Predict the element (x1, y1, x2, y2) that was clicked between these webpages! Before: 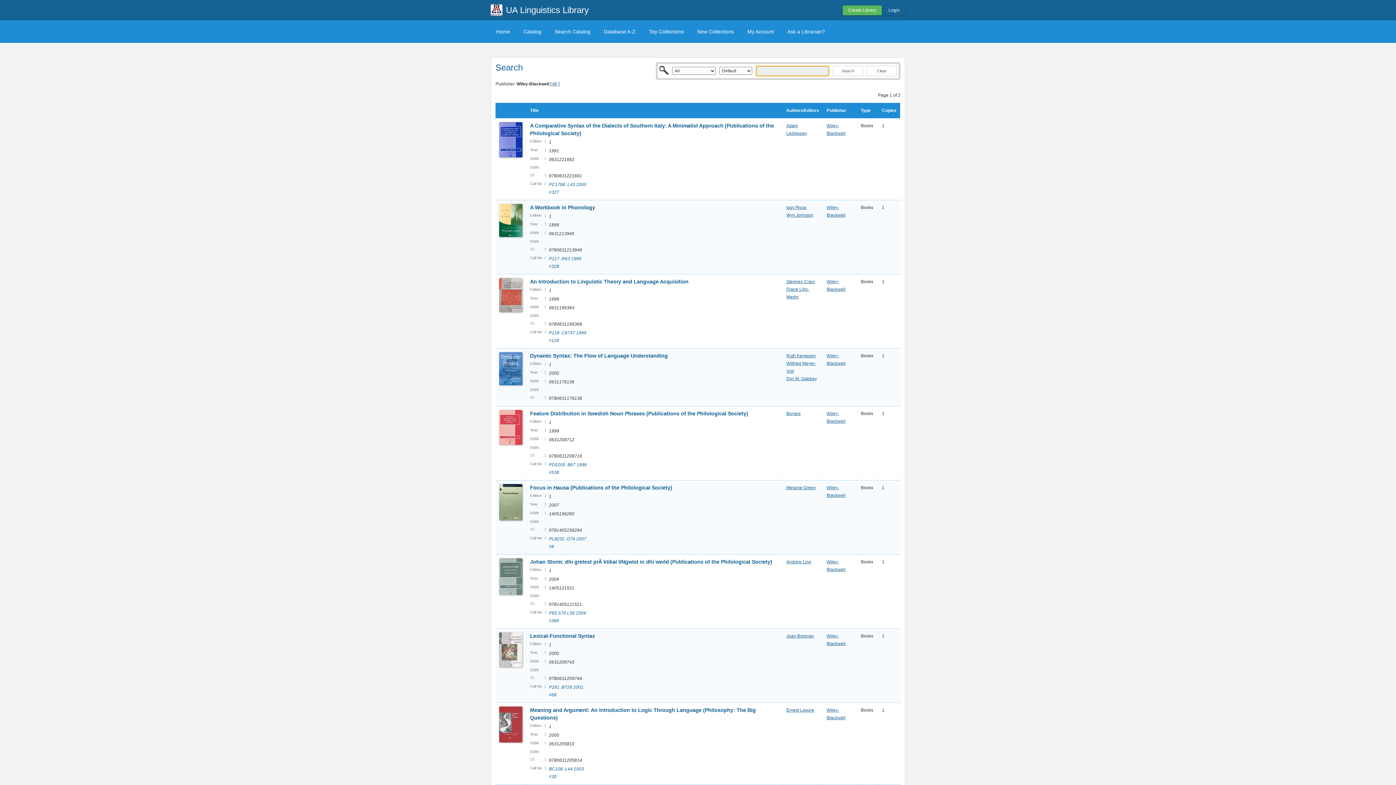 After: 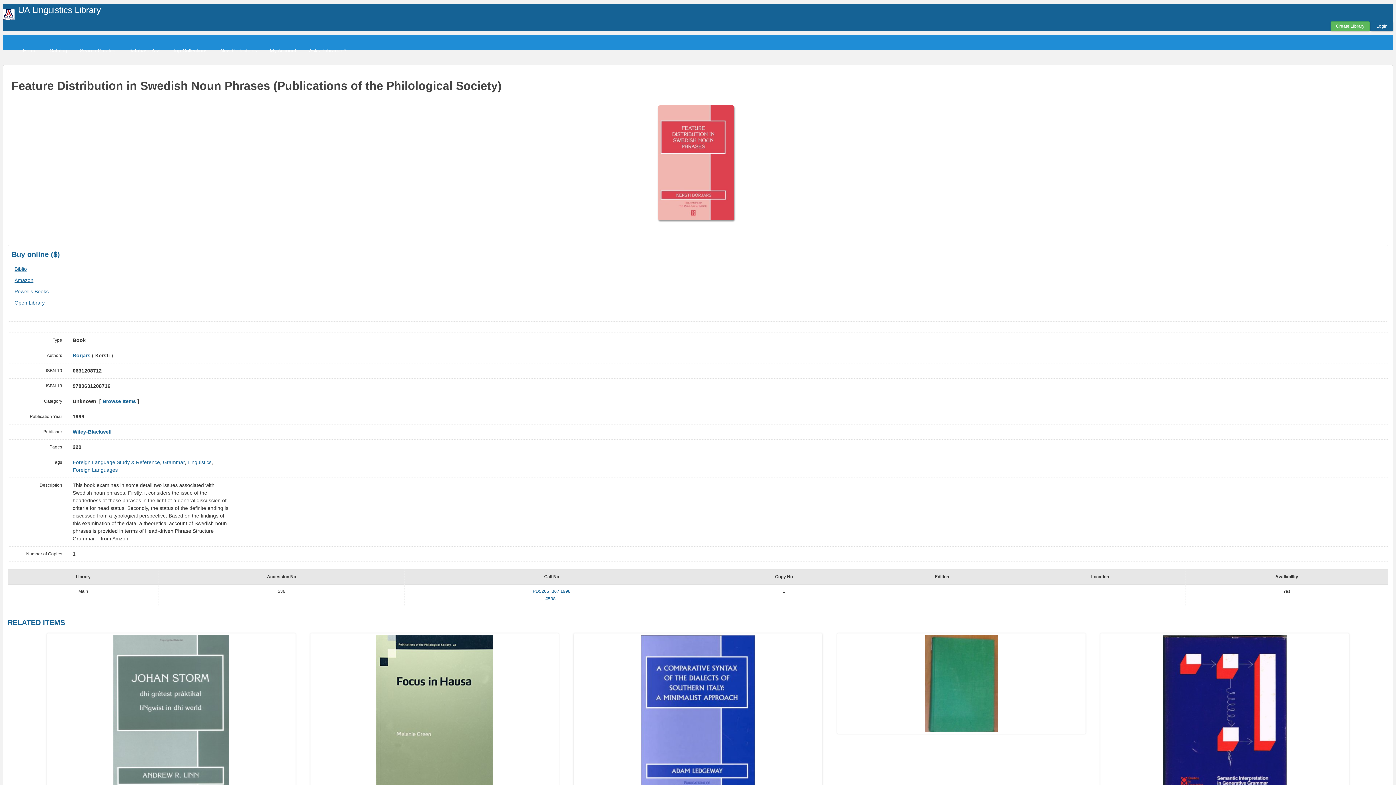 Action: label: Feature Distribution in Swedish Noun Phrases (Publications of the Philological Society) bbox: (530, 410, 748, 416)